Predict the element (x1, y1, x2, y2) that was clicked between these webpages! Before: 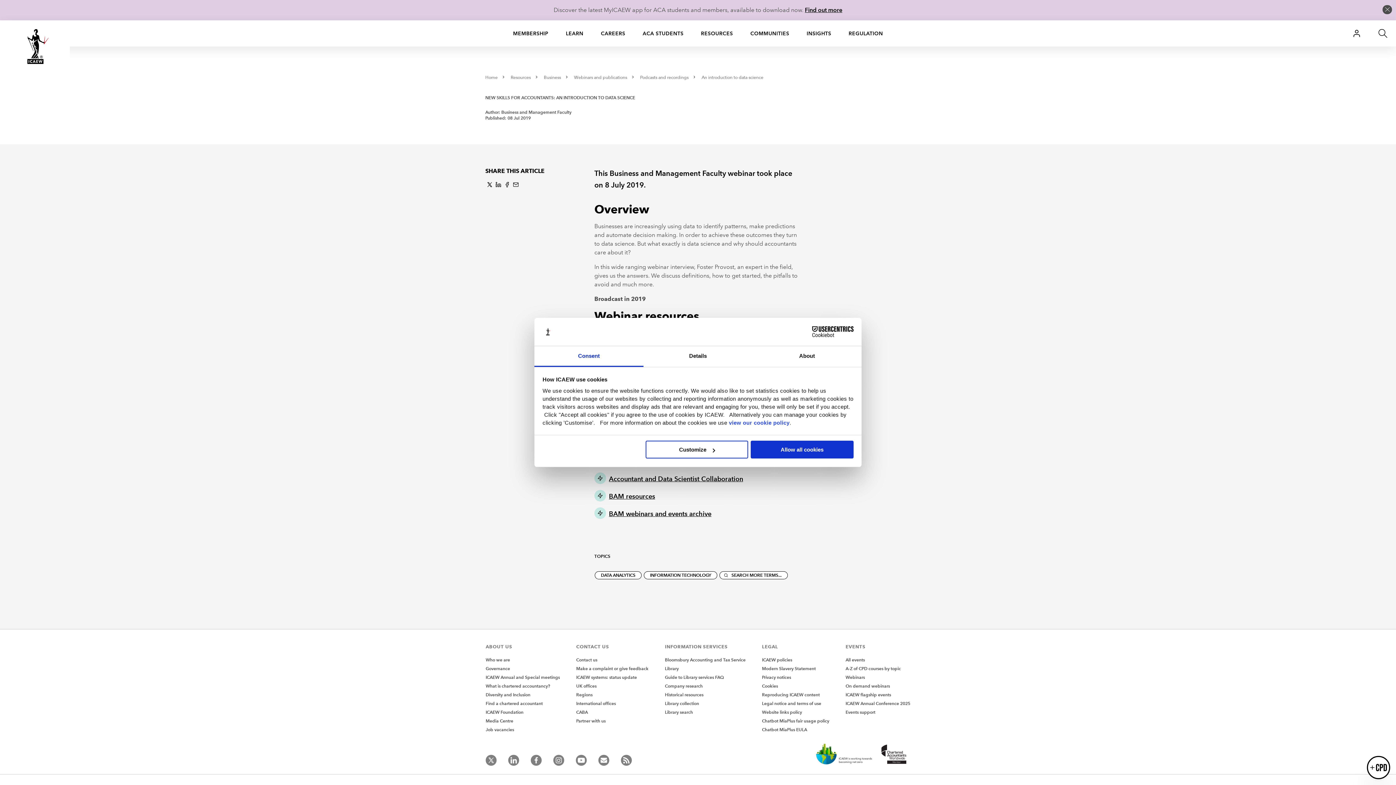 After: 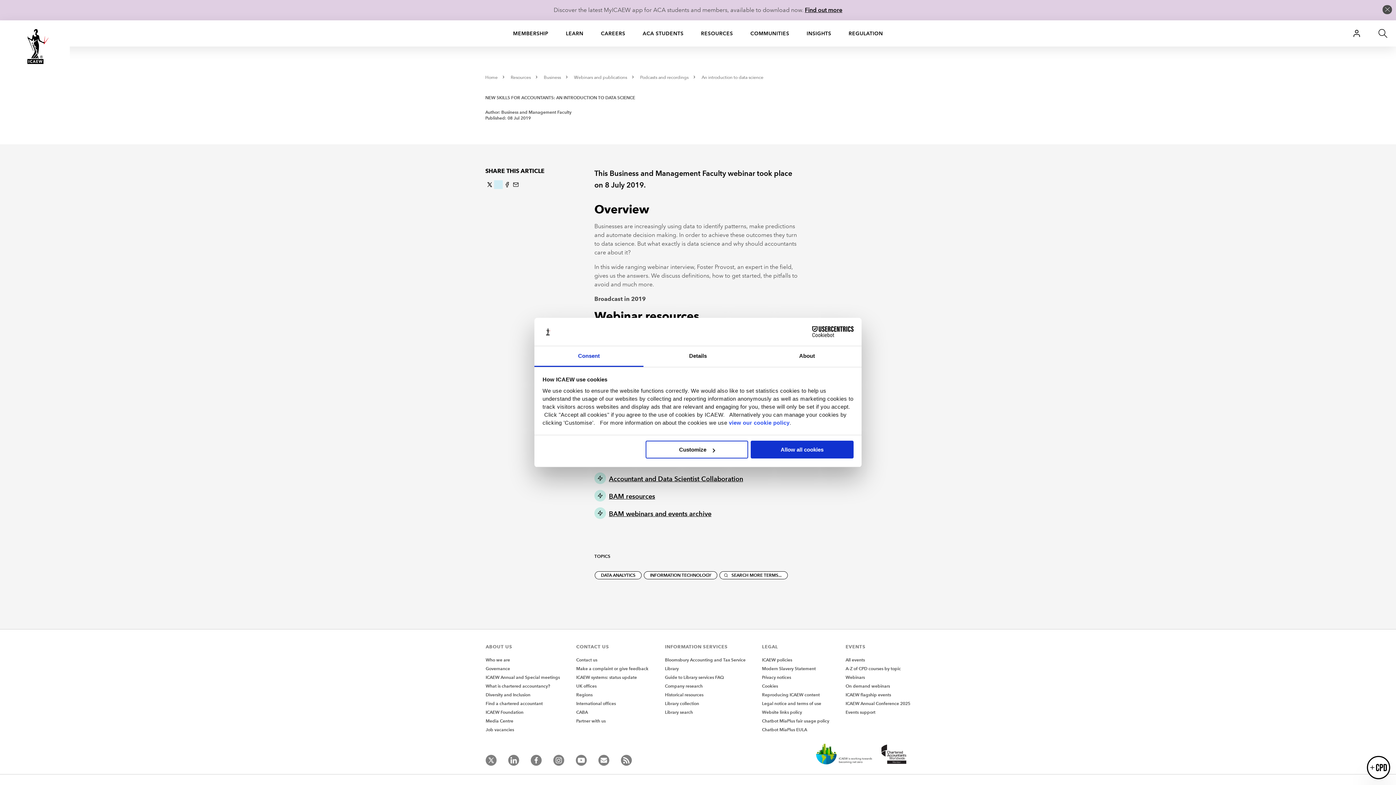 Action: label: LinkedIn bbox: (494, 180, 502, 189)